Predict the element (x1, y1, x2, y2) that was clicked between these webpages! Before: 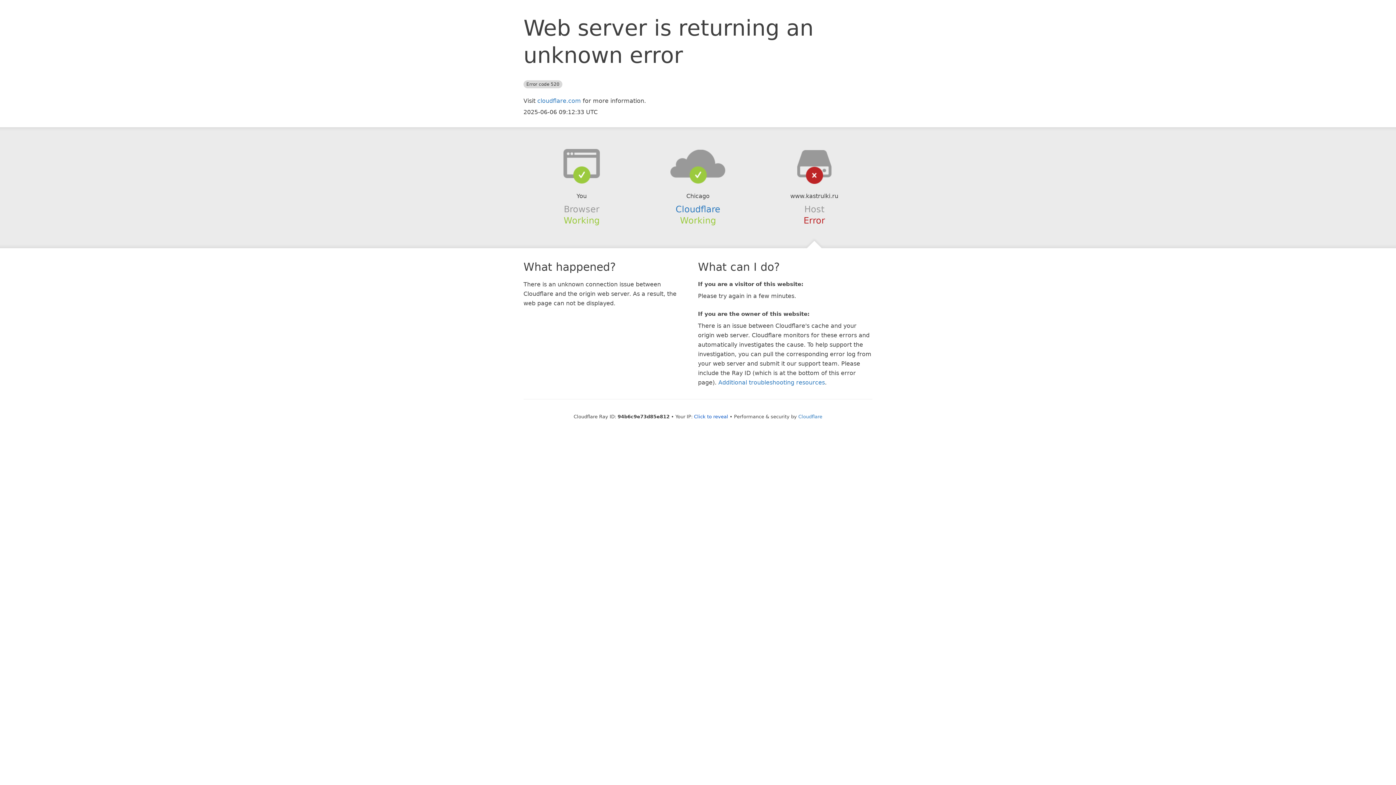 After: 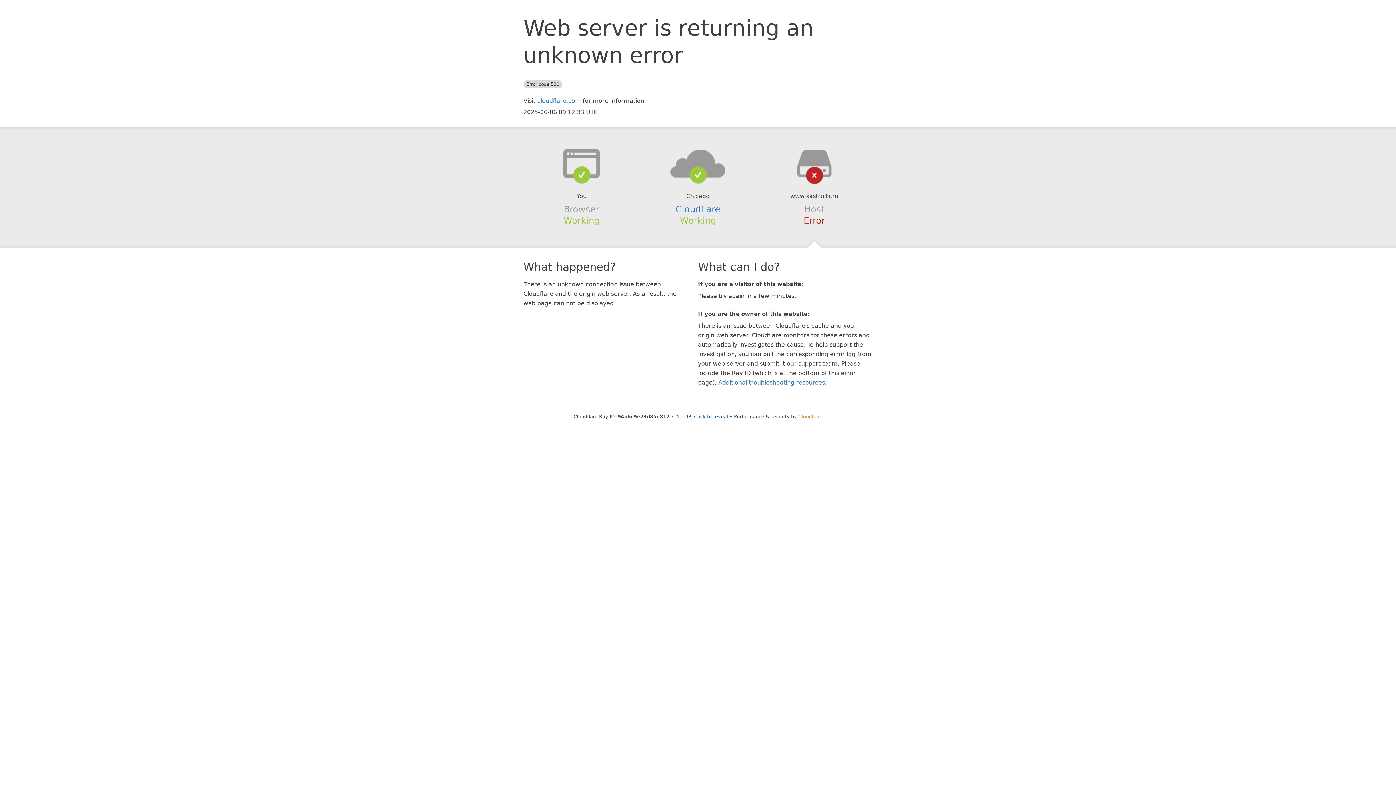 Action: bbox: (798, 414, 822, 419) label: Cloudflare